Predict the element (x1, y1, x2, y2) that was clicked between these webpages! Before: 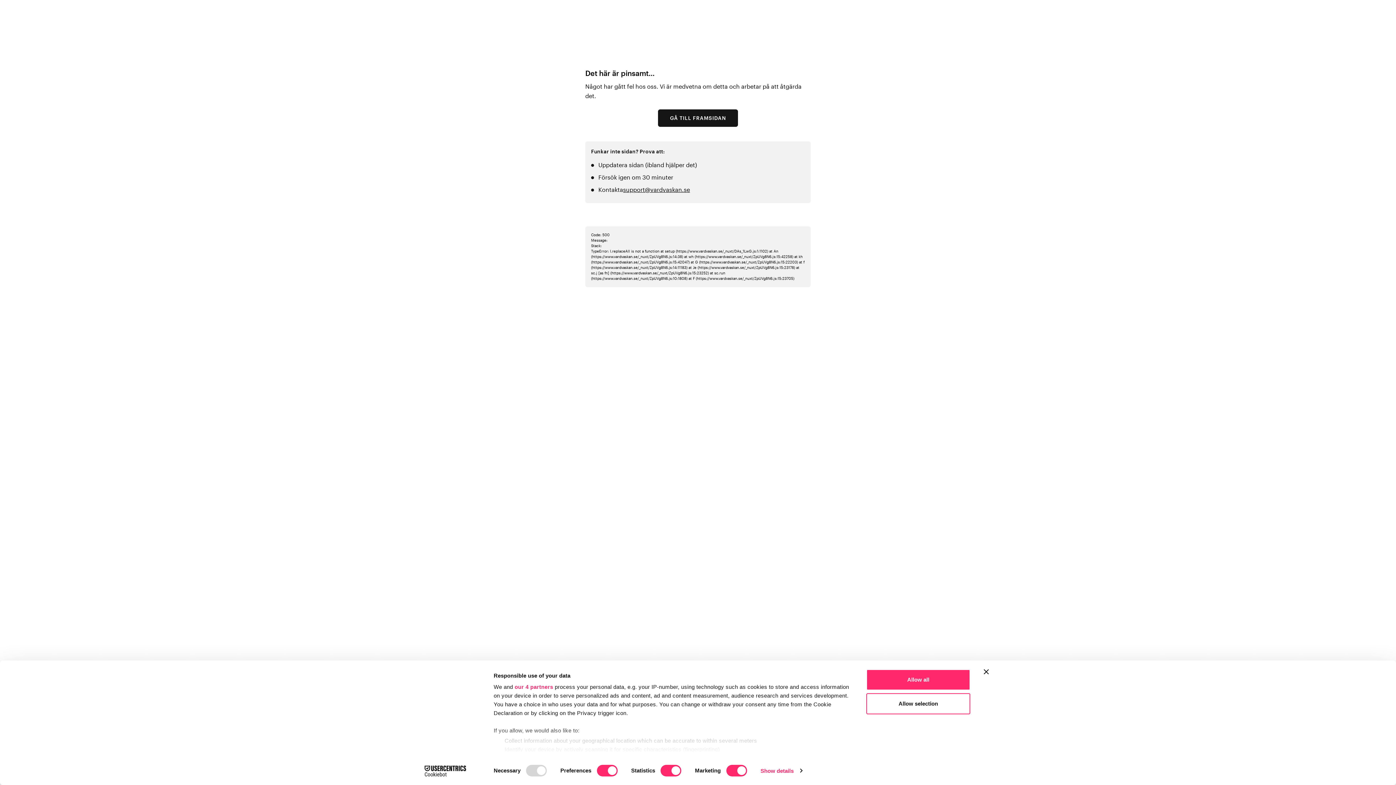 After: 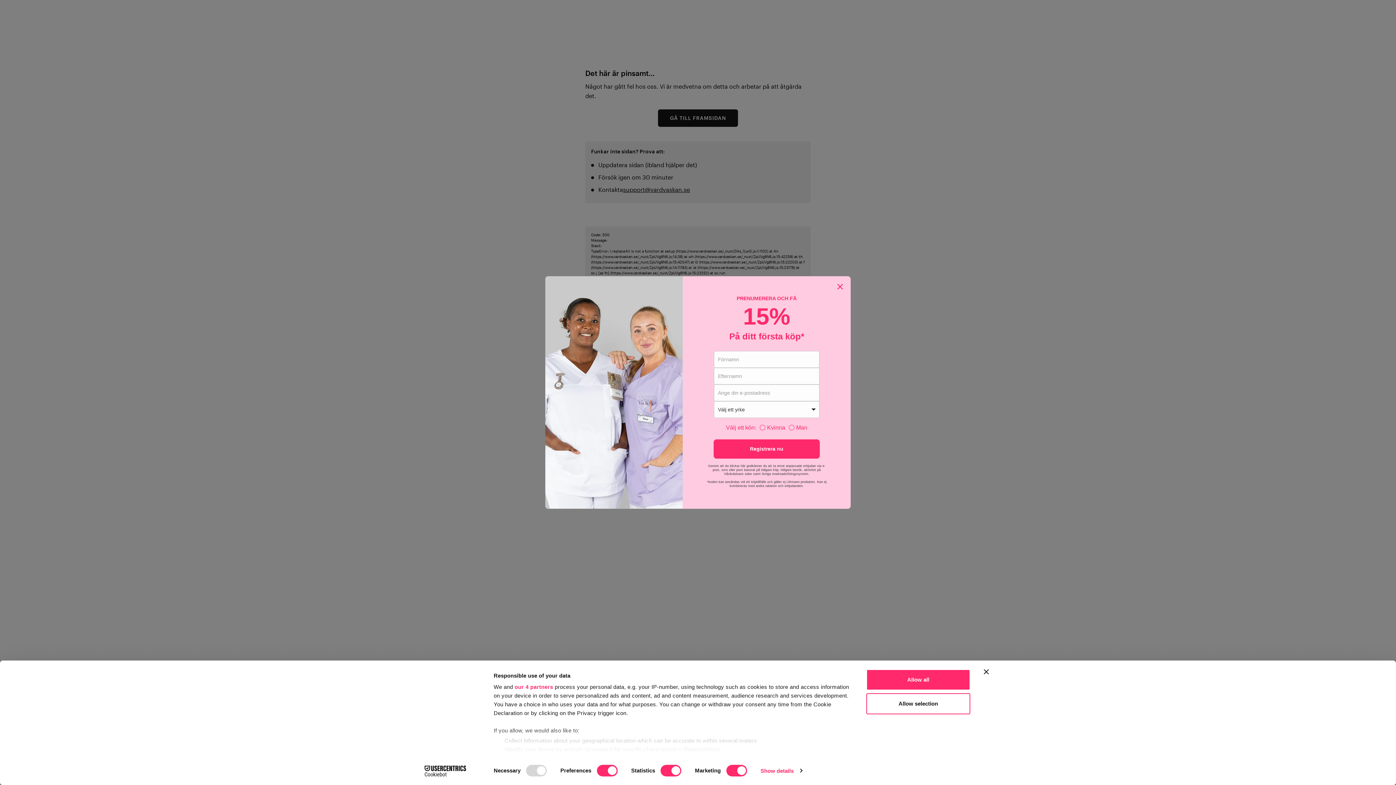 Action: bbox: (413, 765, 477, 776) label: Cookiebot - opens in a new window